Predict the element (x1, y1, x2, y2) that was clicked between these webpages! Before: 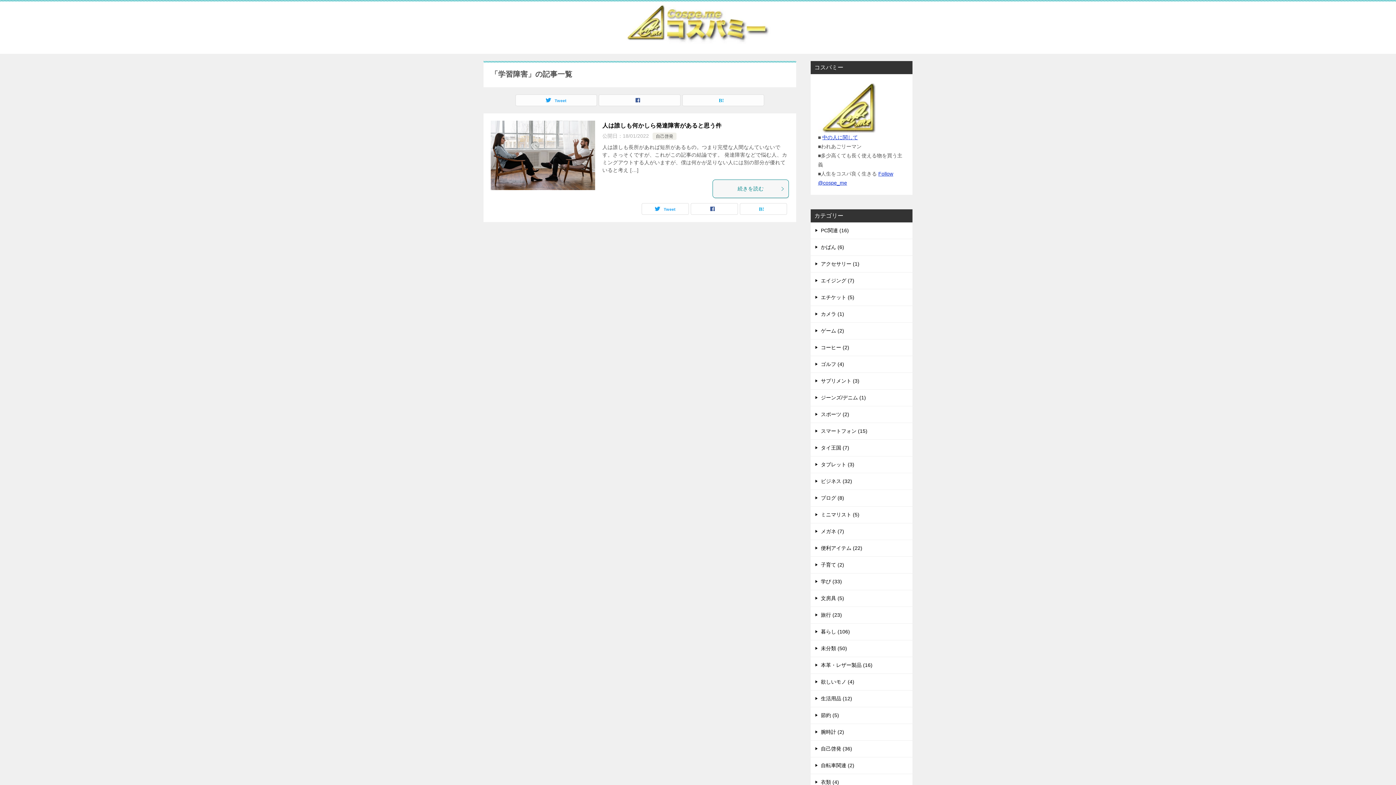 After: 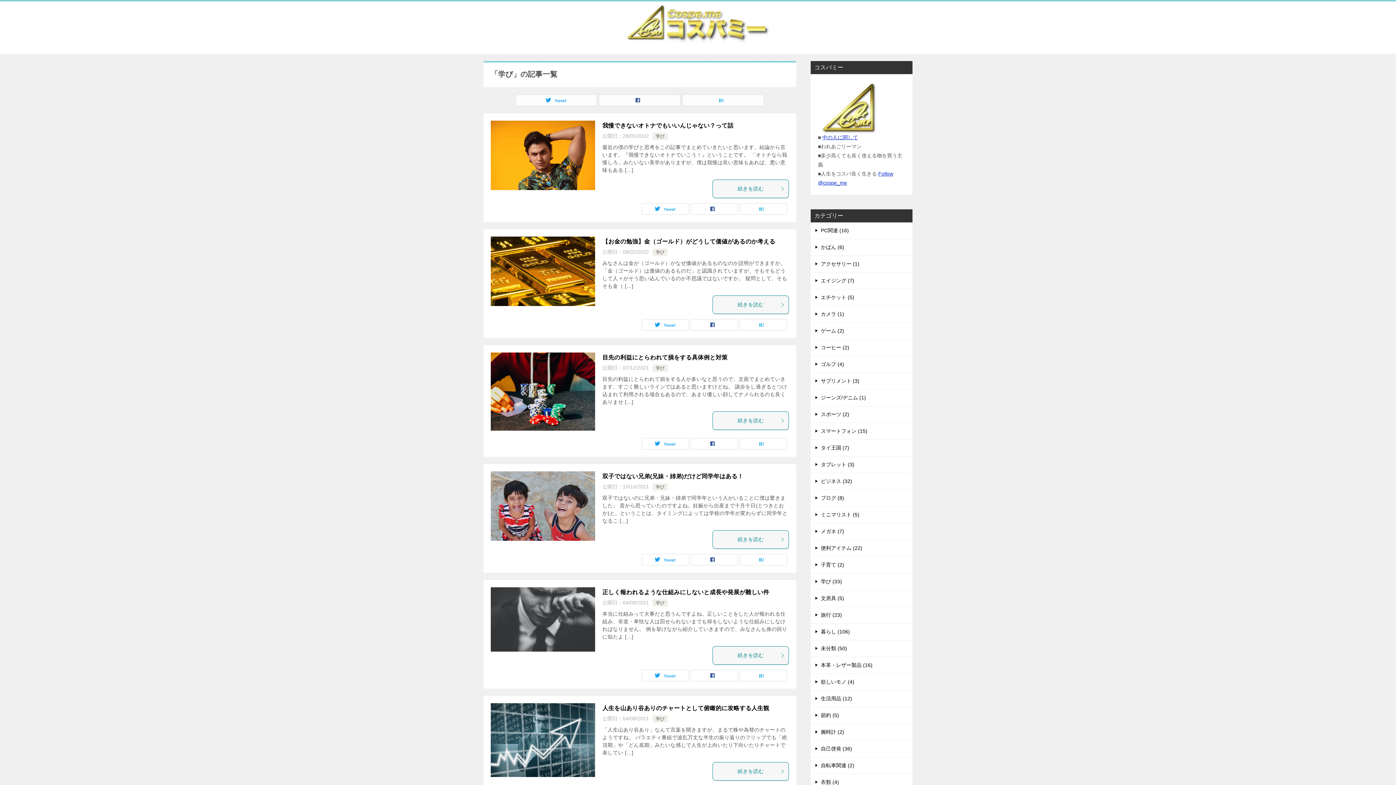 Action: bbox: (810, 573, 912, 590) label: 学び (33)